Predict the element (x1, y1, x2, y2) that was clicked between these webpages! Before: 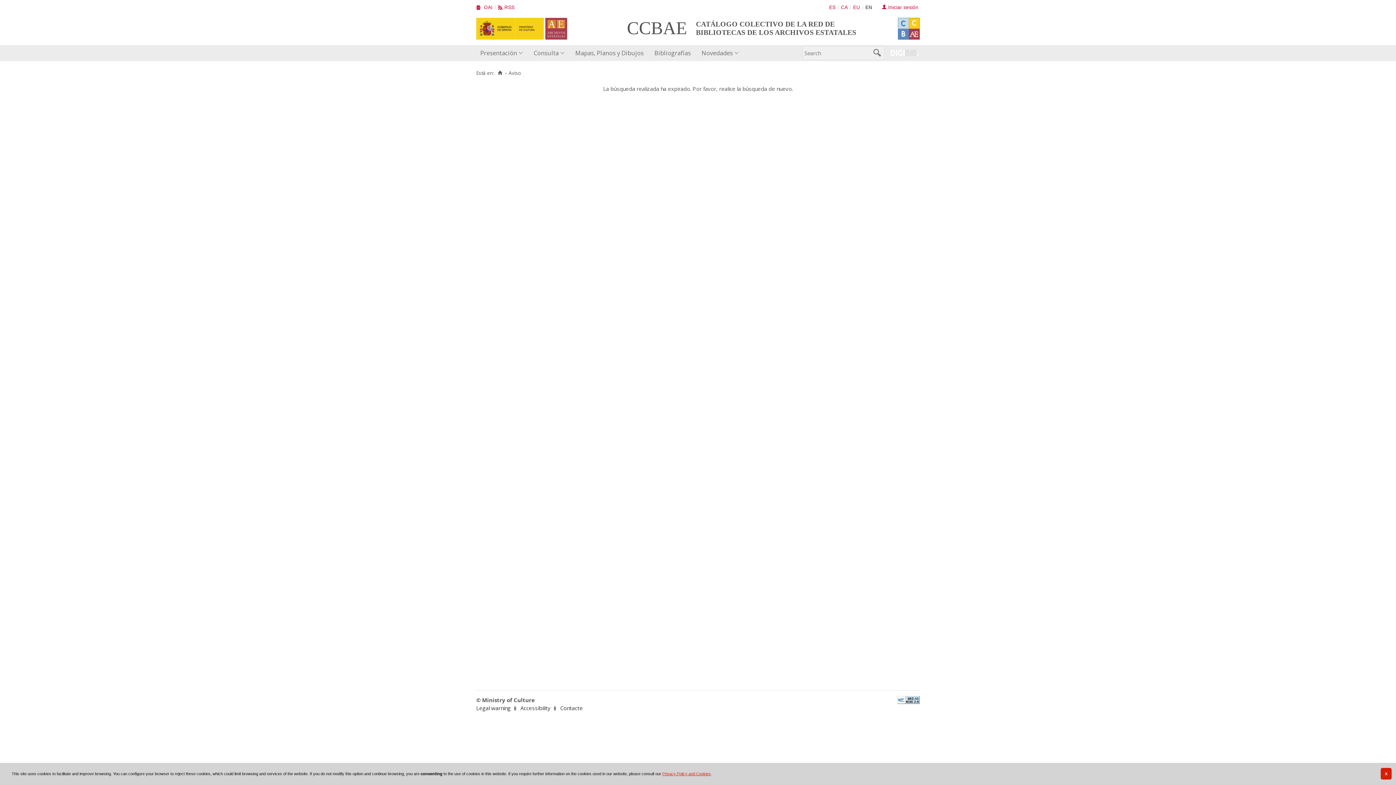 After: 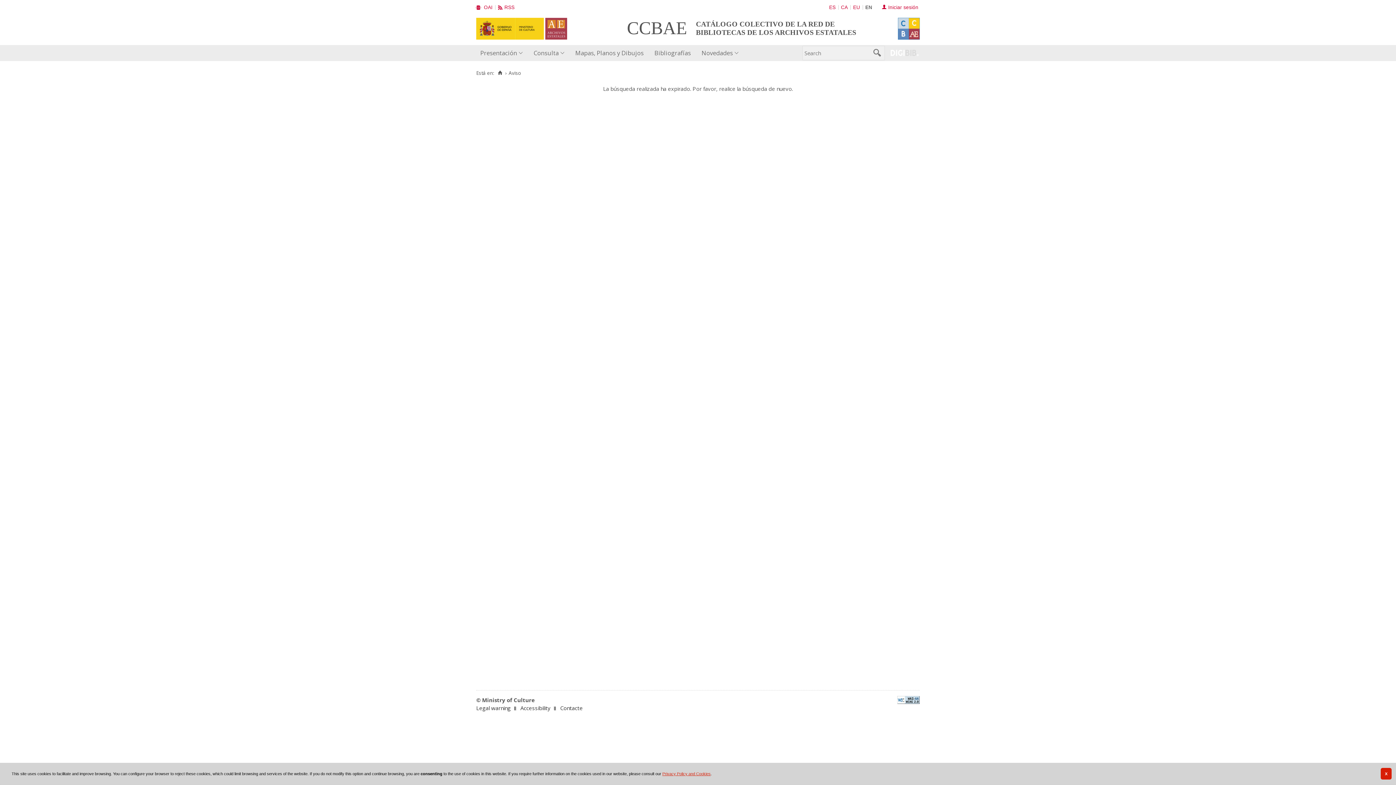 Action: bbox: (476, 17, 543, 39)